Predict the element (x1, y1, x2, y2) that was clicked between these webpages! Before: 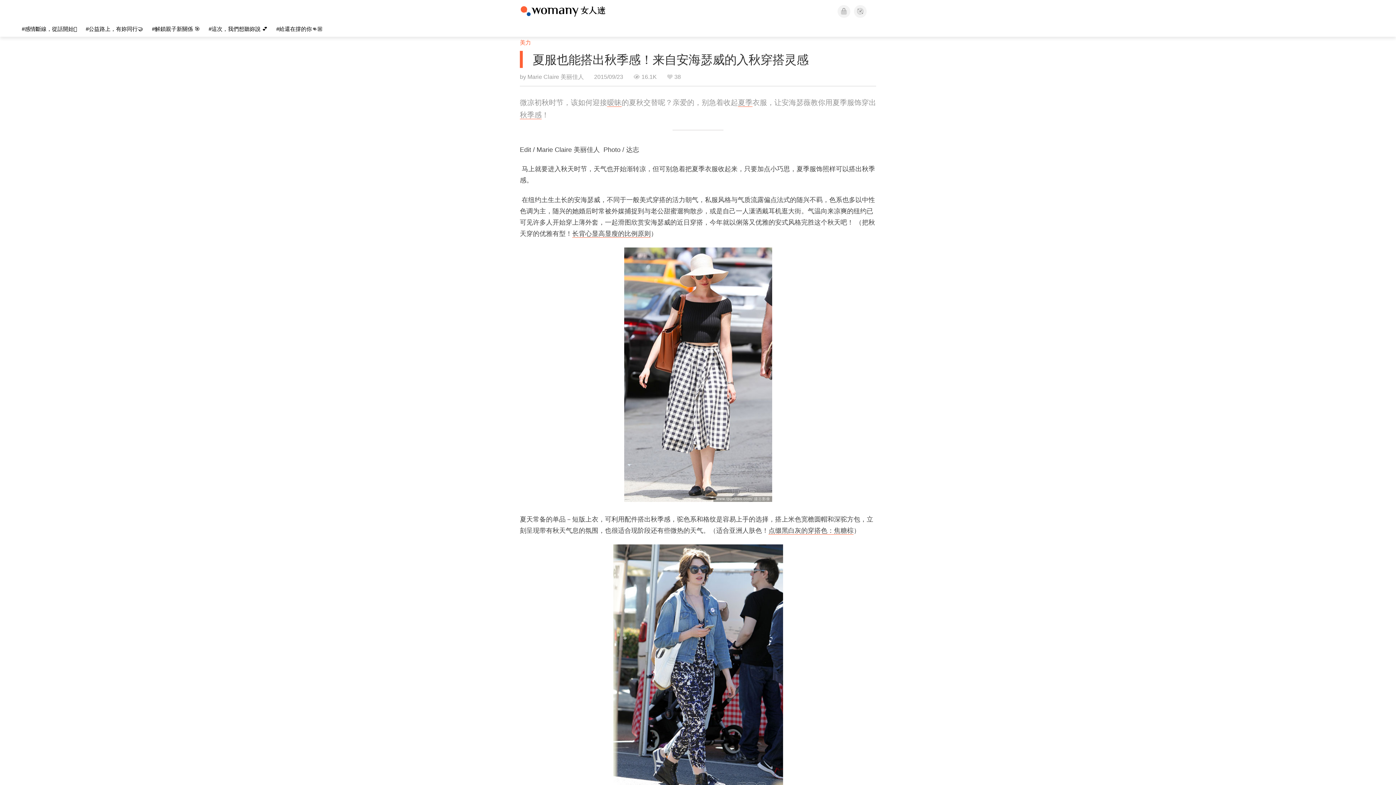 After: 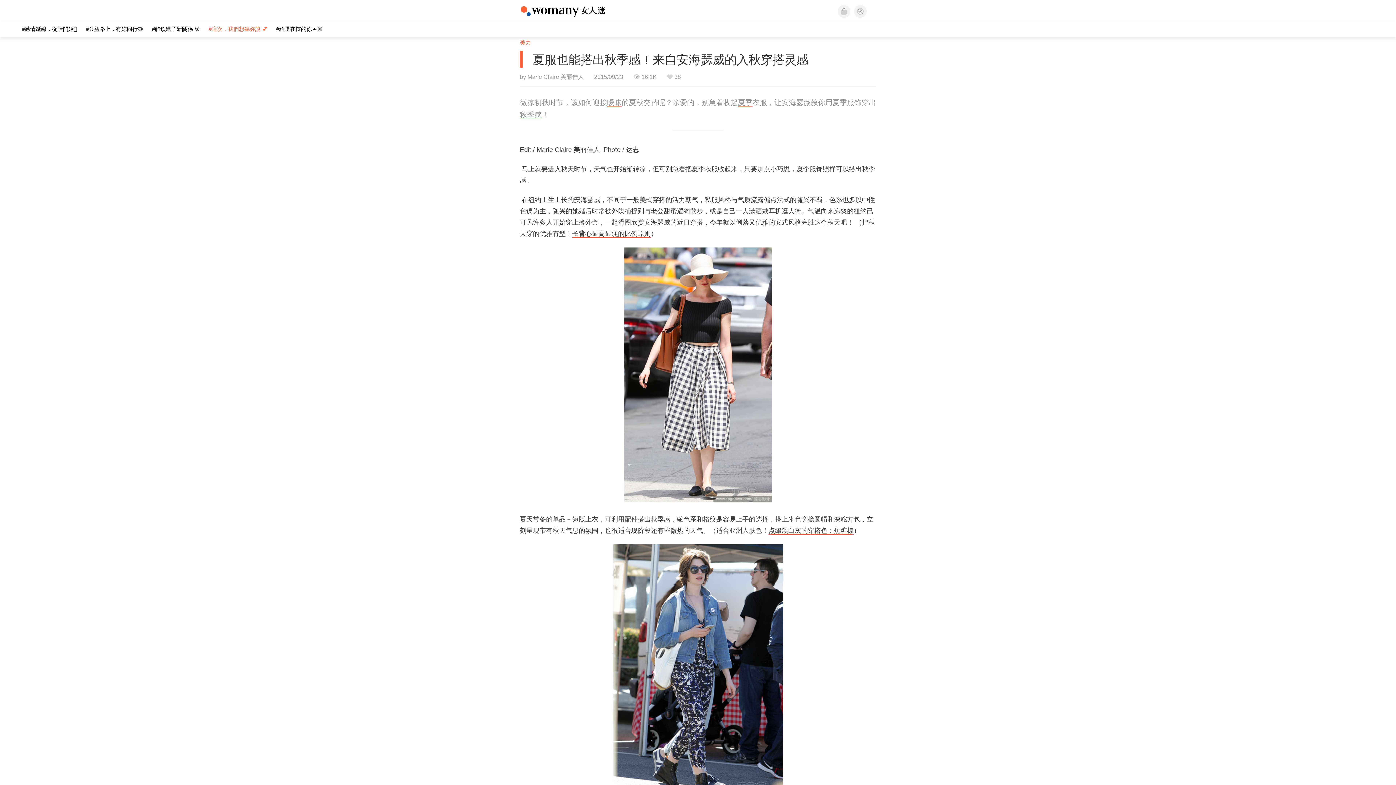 Action: bbox: (208, 25, 267, 32) label: #這次，我們想聽妳說 💕